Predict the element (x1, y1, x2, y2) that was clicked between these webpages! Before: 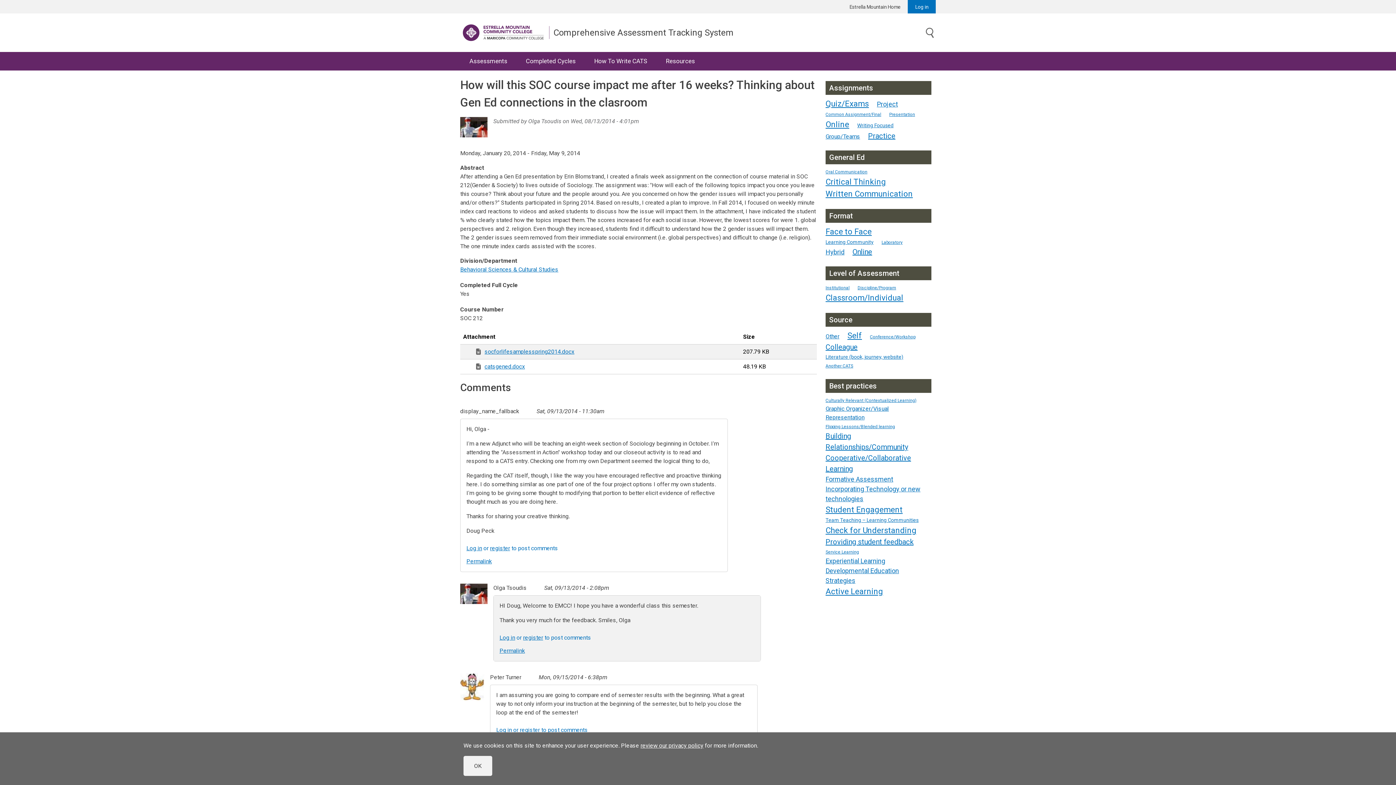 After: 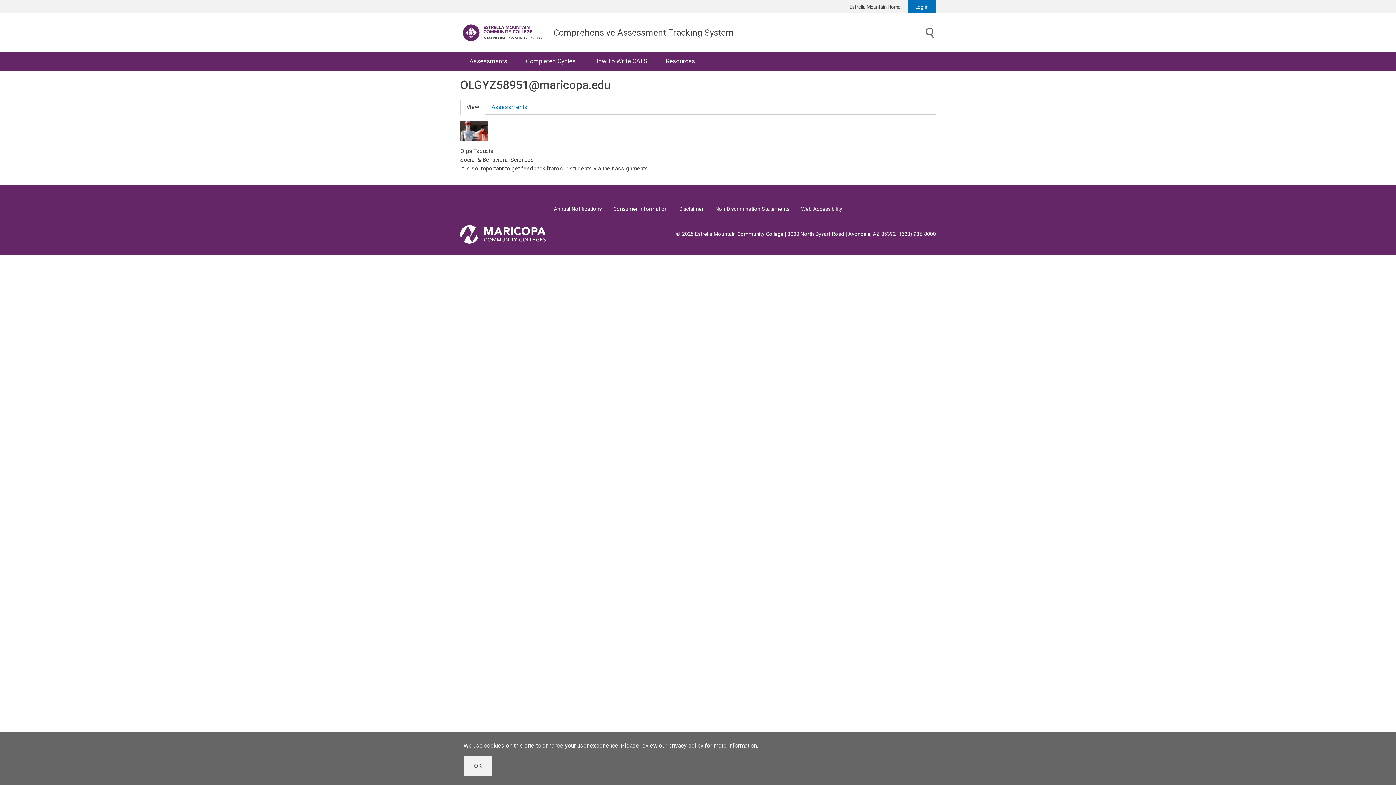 Action: bbox: (460, 126, 487, 132)